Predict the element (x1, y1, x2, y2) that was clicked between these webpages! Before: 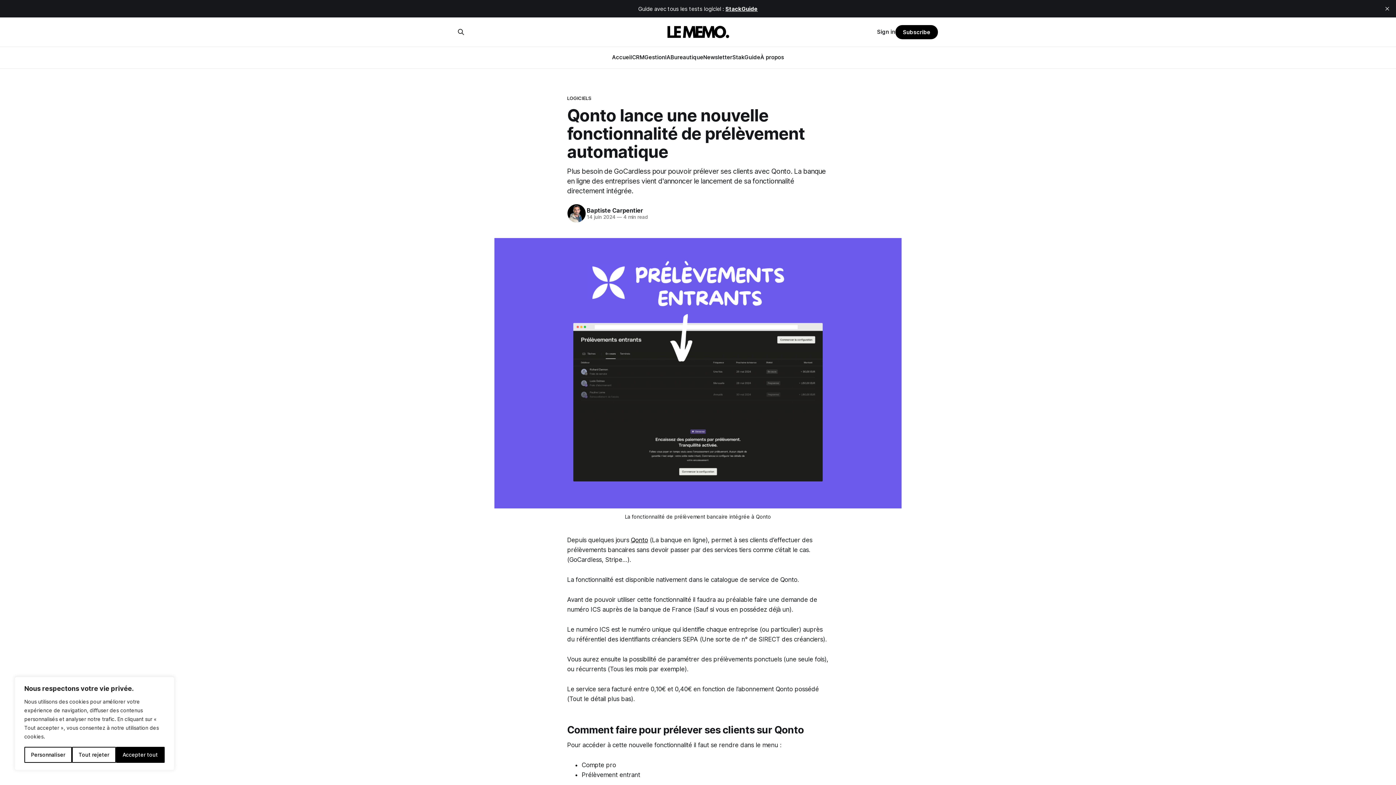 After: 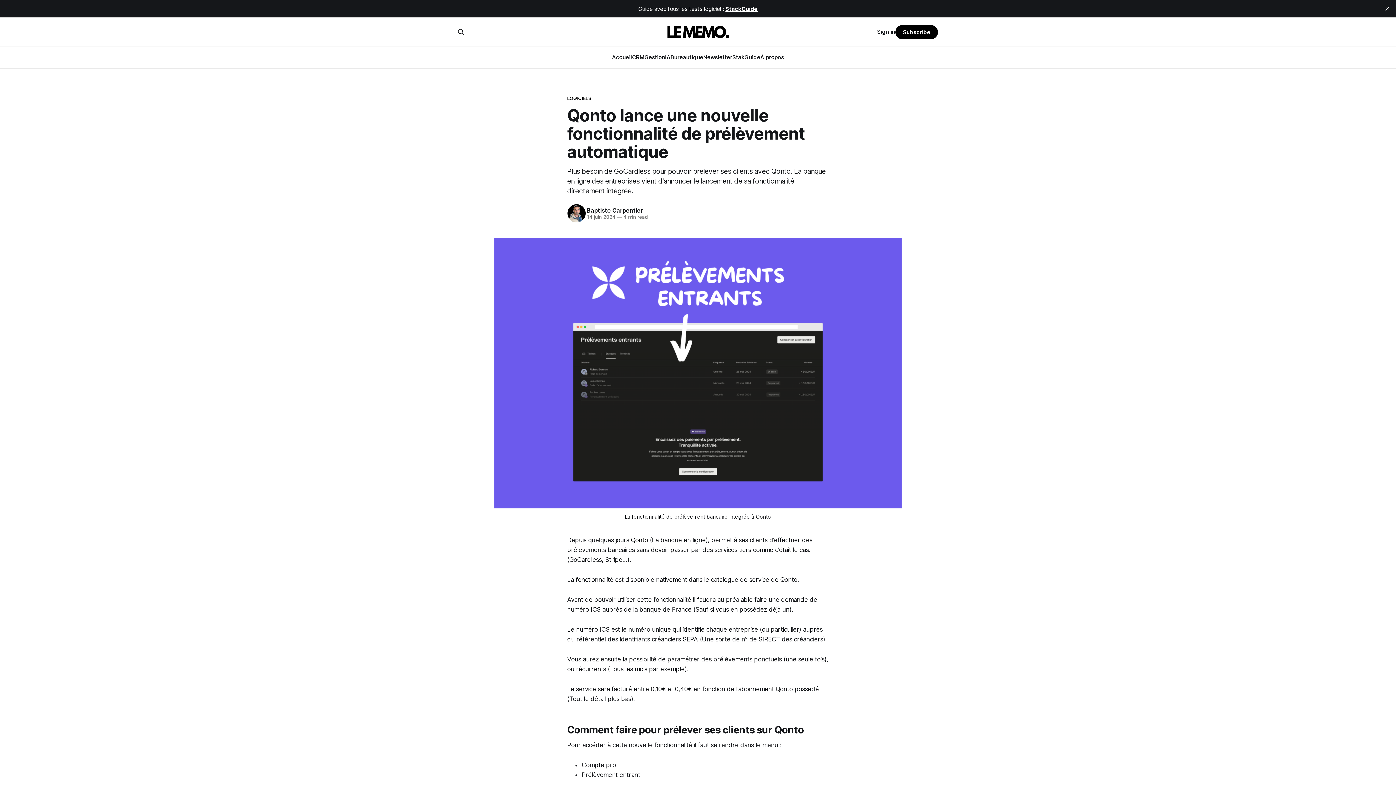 Action: label: Tout rejeter bbox: (72, 747, 116, 763)